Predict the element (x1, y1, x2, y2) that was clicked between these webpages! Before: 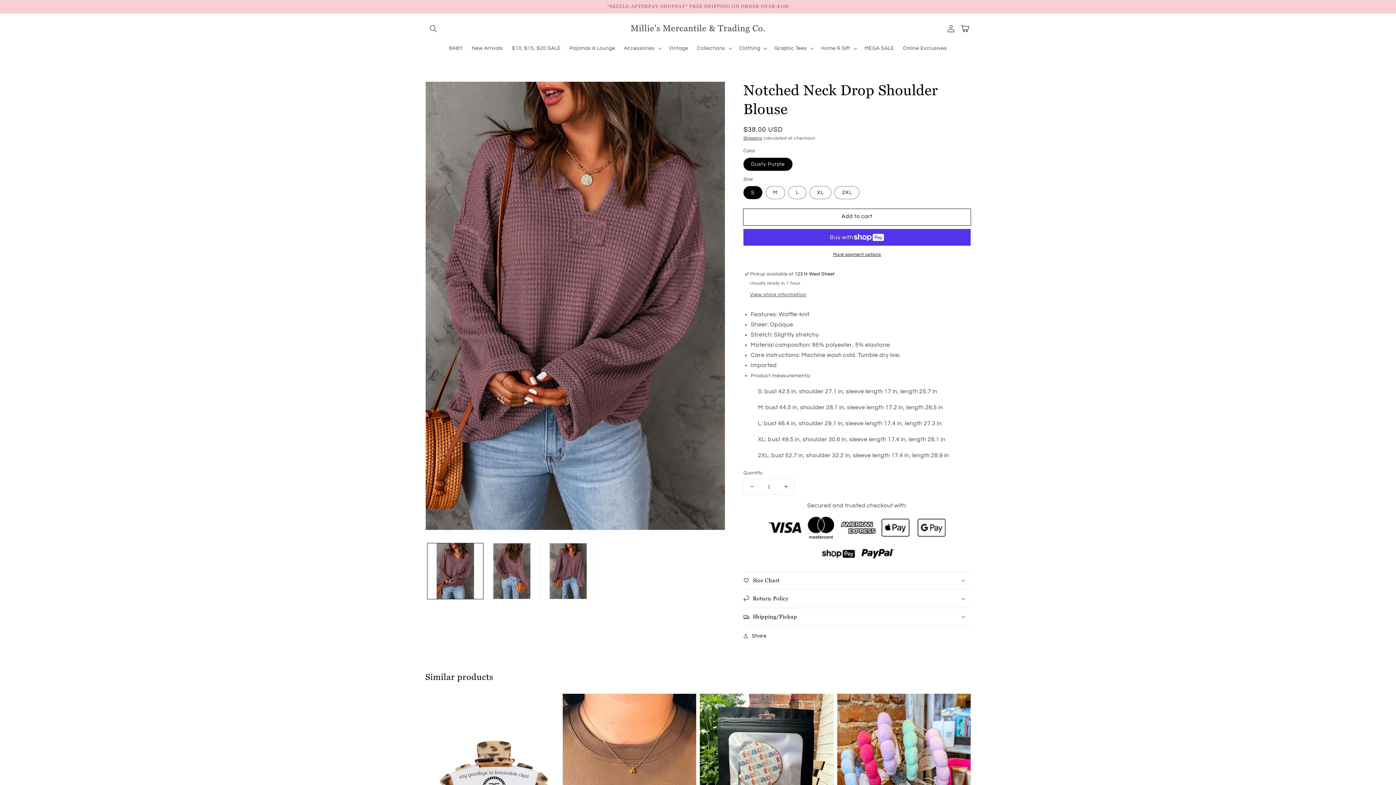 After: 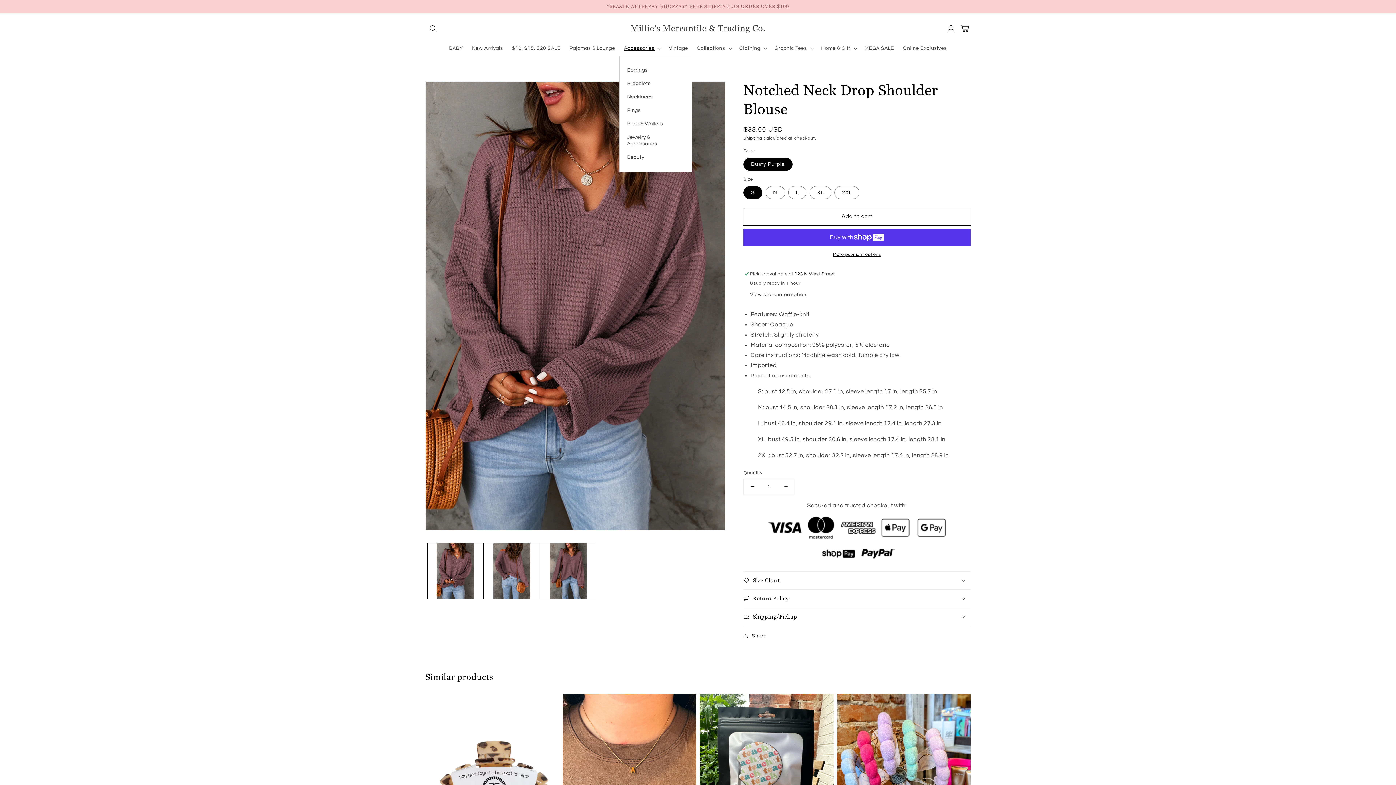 Action: bbox: (619, 40, 664, 55) label: Accessories